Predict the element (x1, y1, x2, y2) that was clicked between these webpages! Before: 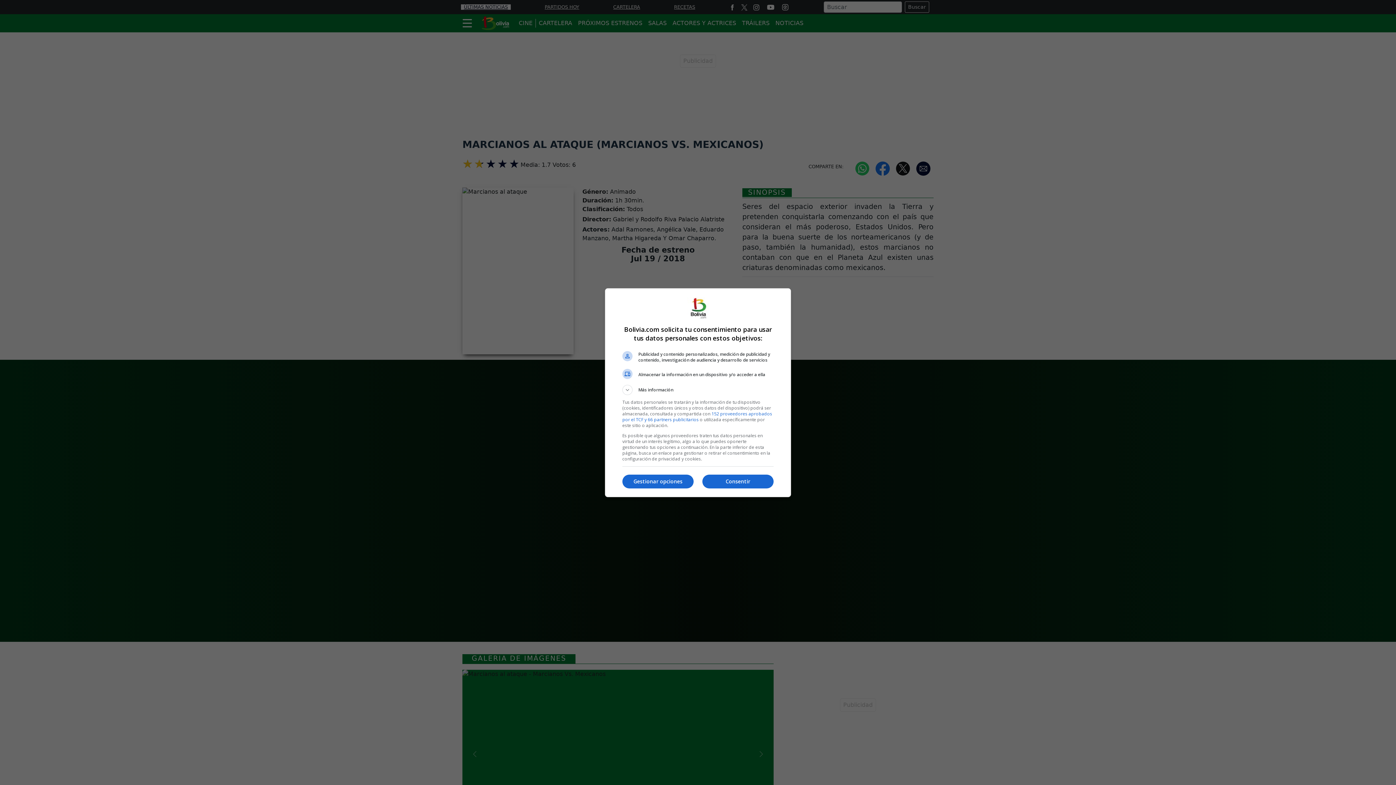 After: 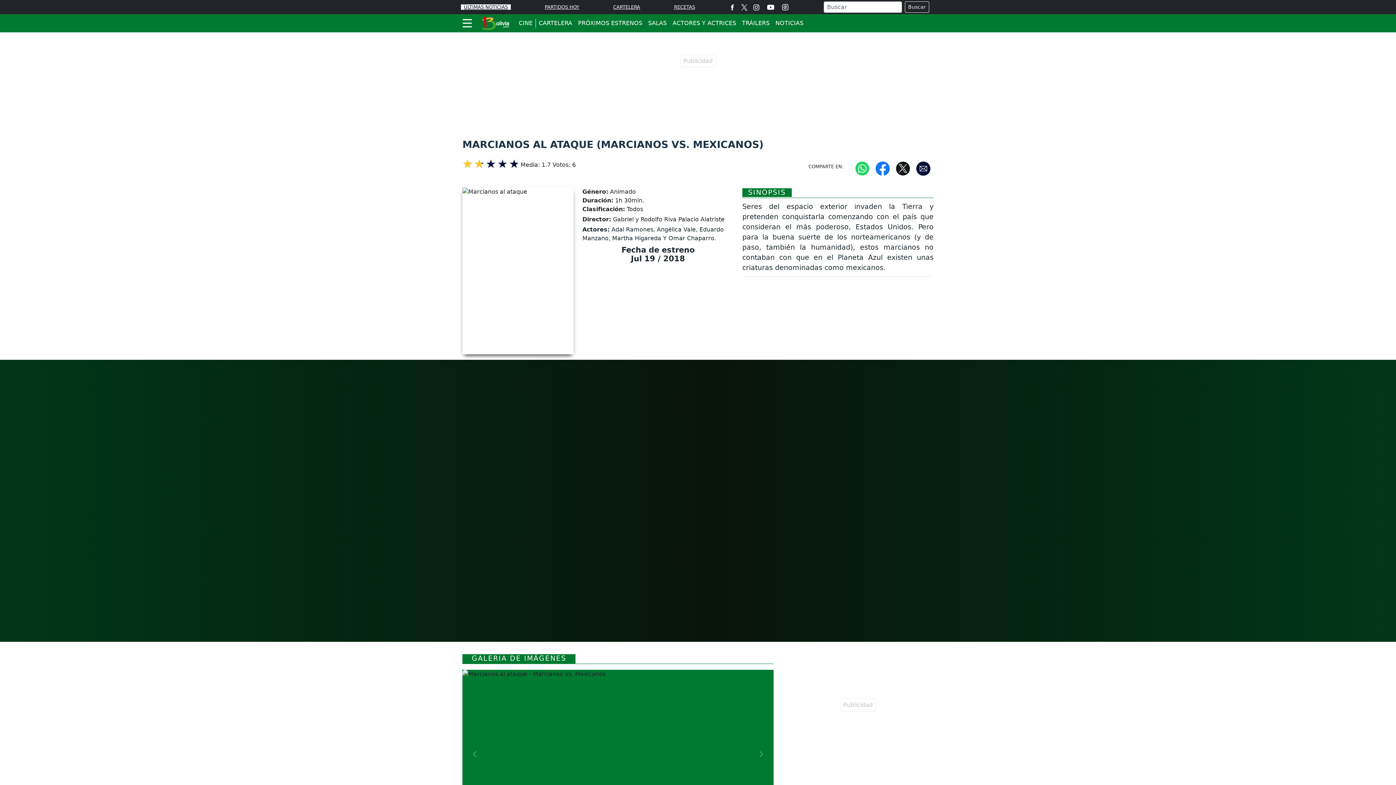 Action: label: Consentir bbox: (702, 474, 773, 488)